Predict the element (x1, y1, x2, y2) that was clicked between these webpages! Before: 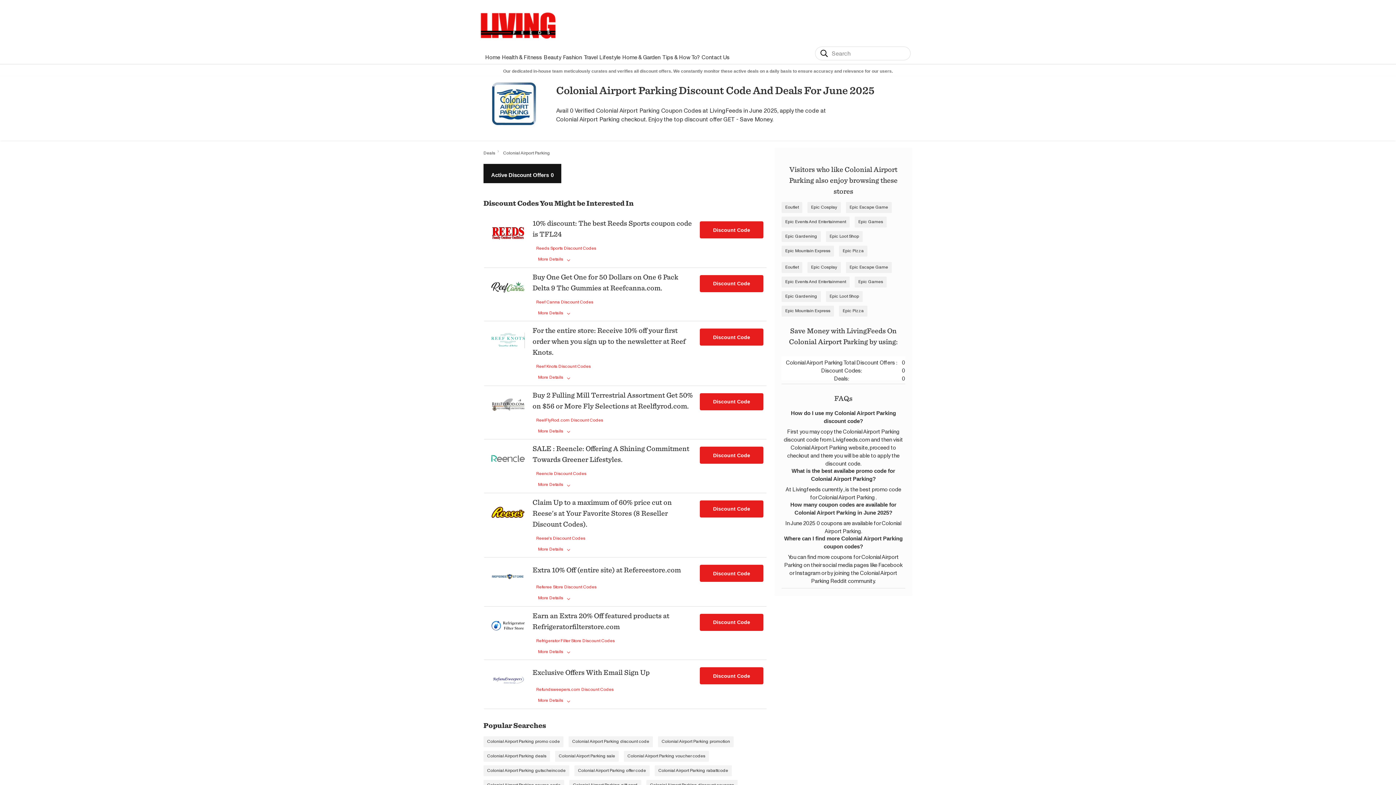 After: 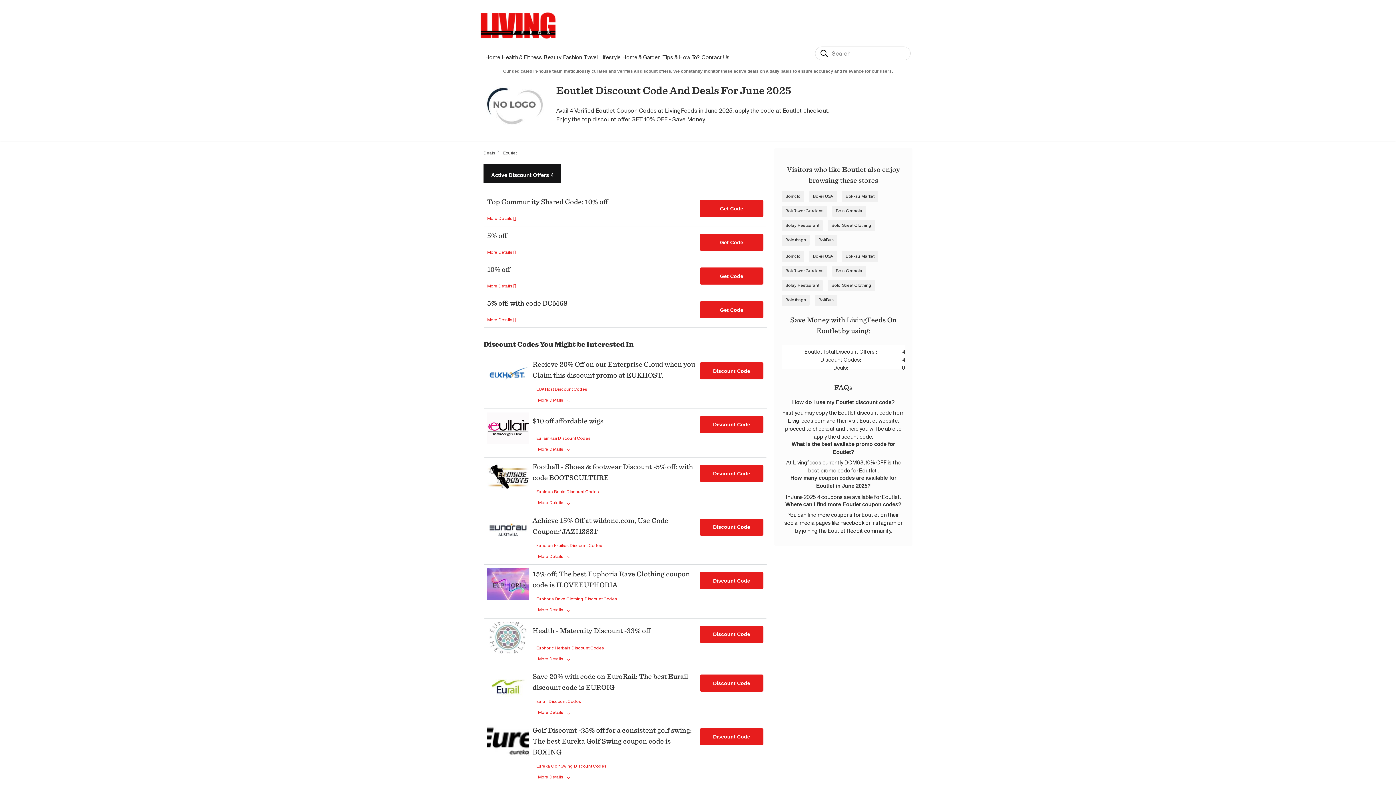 Action: label: Eoutlet bbox: (781, 202, 802, 213)